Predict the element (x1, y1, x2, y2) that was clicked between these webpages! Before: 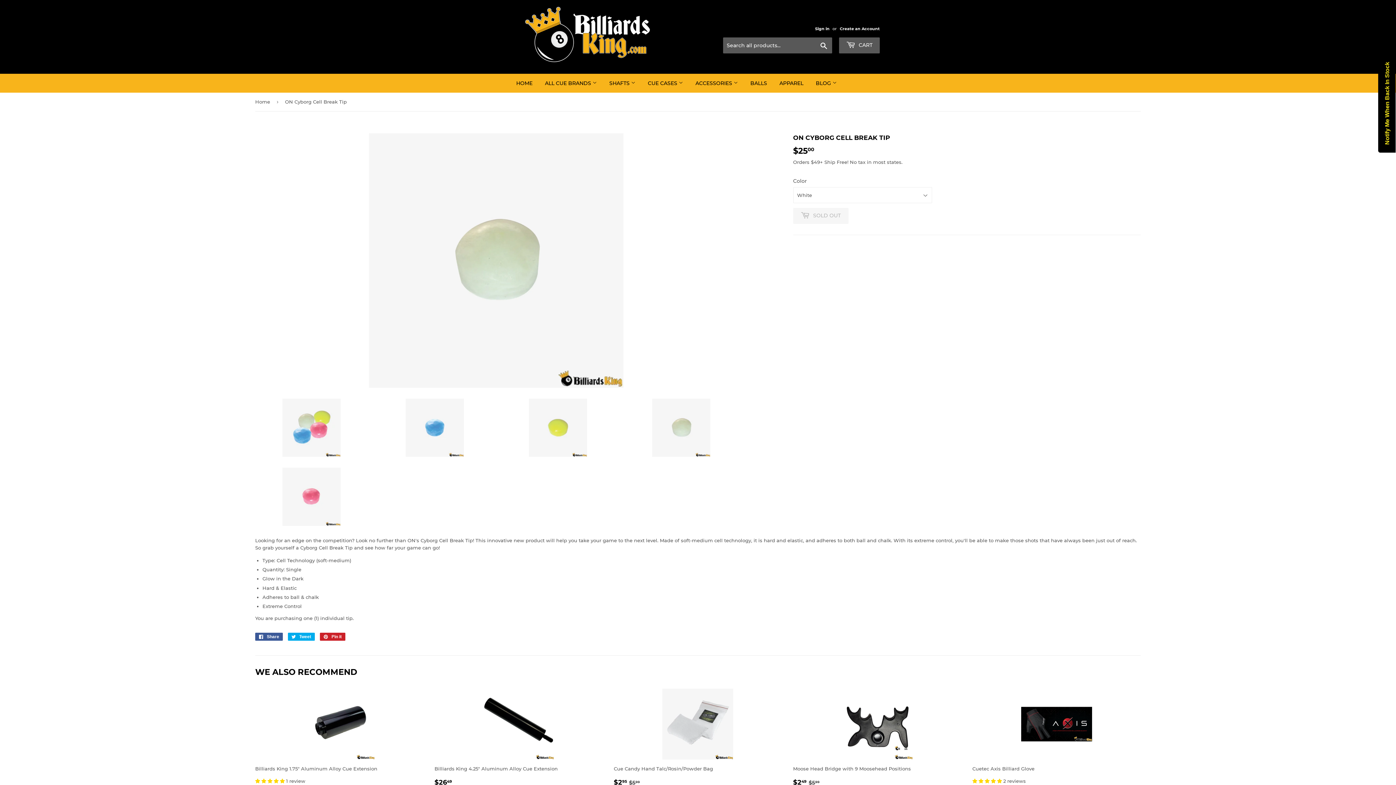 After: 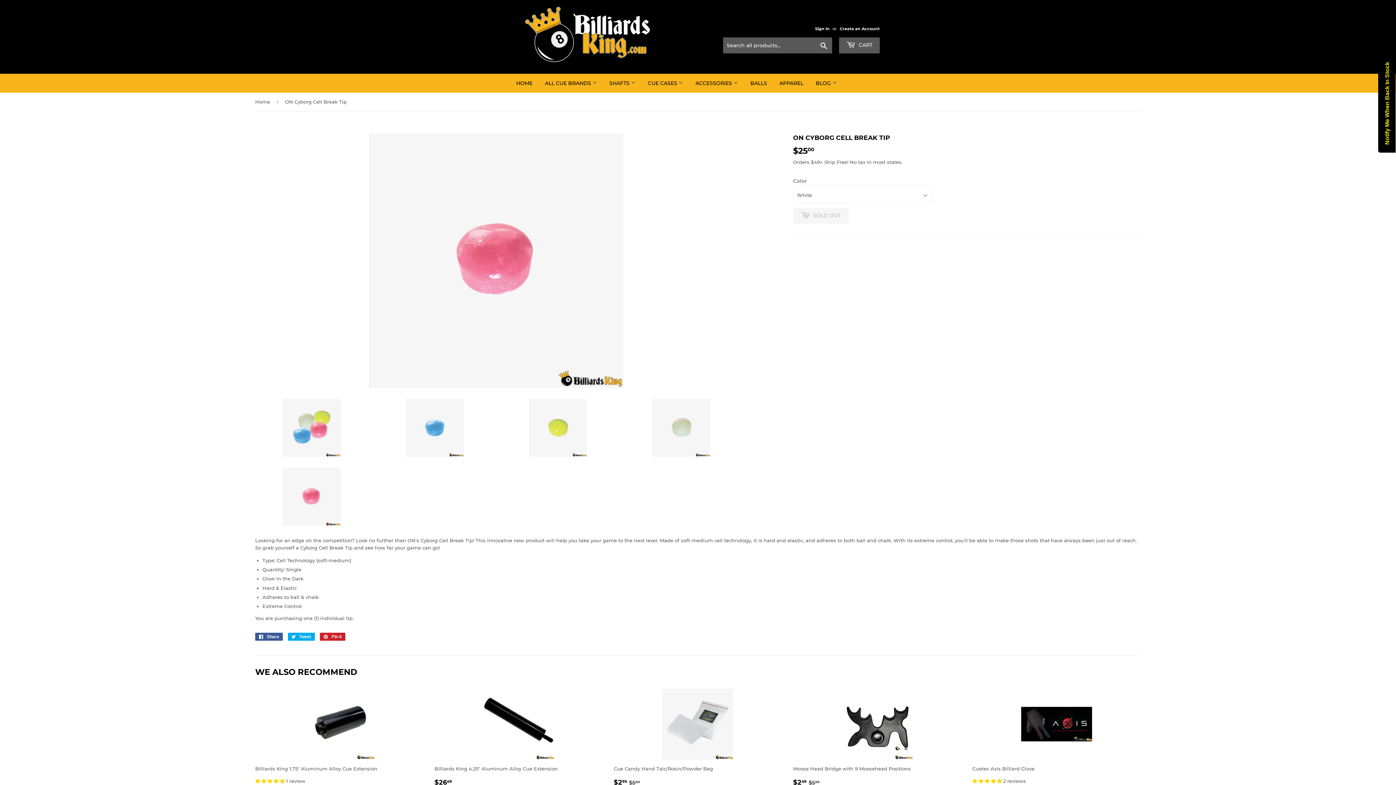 Action: bbox: (255, 468, 367, 526)